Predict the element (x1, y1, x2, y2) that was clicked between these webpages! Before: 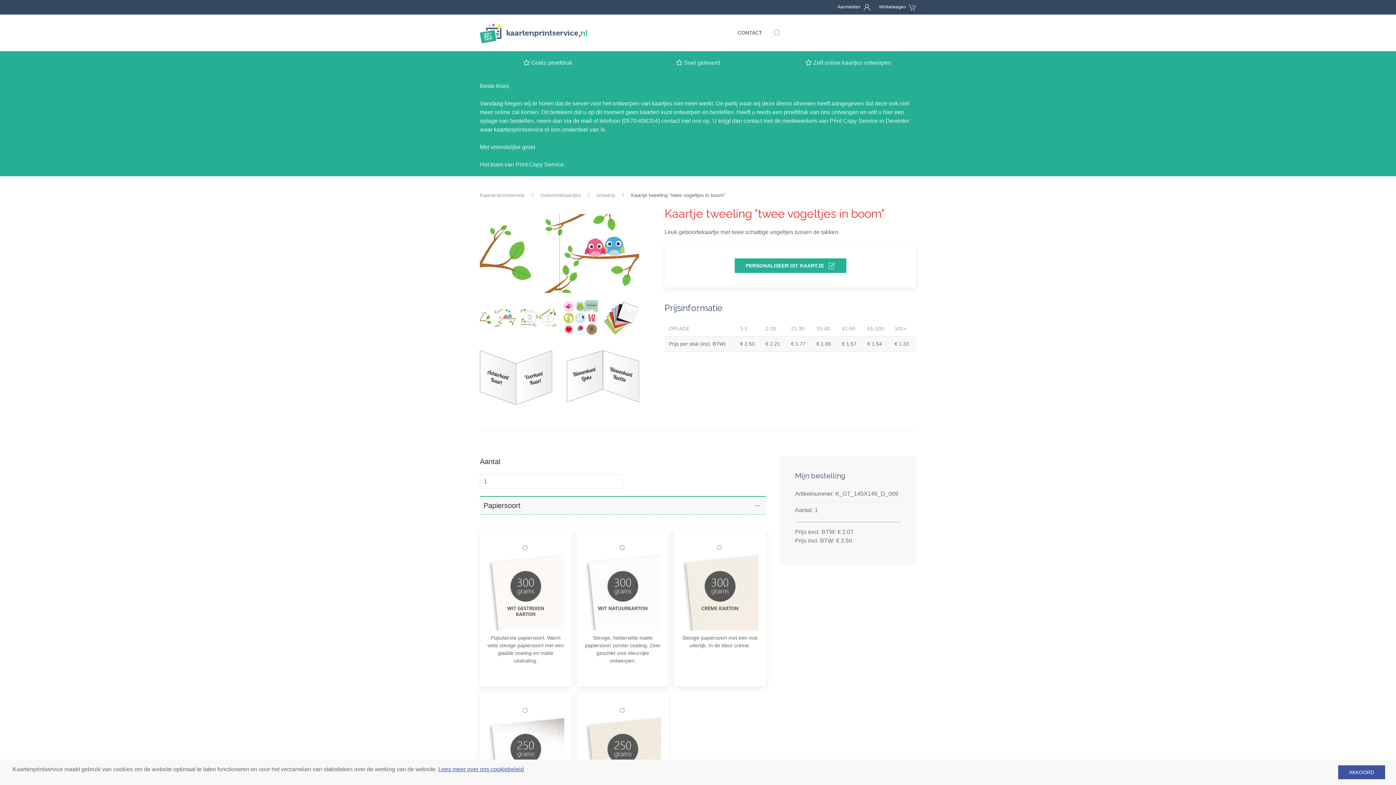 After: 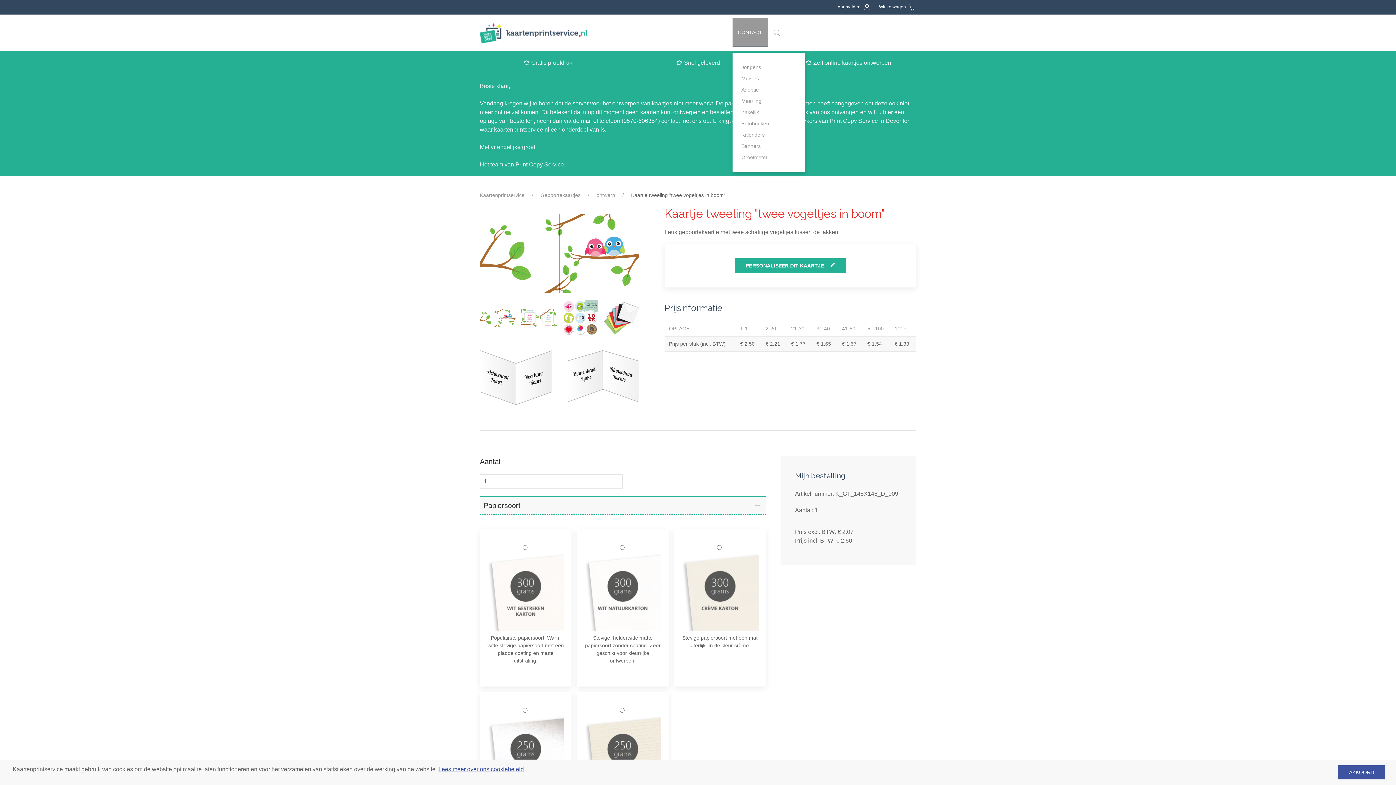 Action: label: CONTACT bbox: (732, 18, 767, 47)